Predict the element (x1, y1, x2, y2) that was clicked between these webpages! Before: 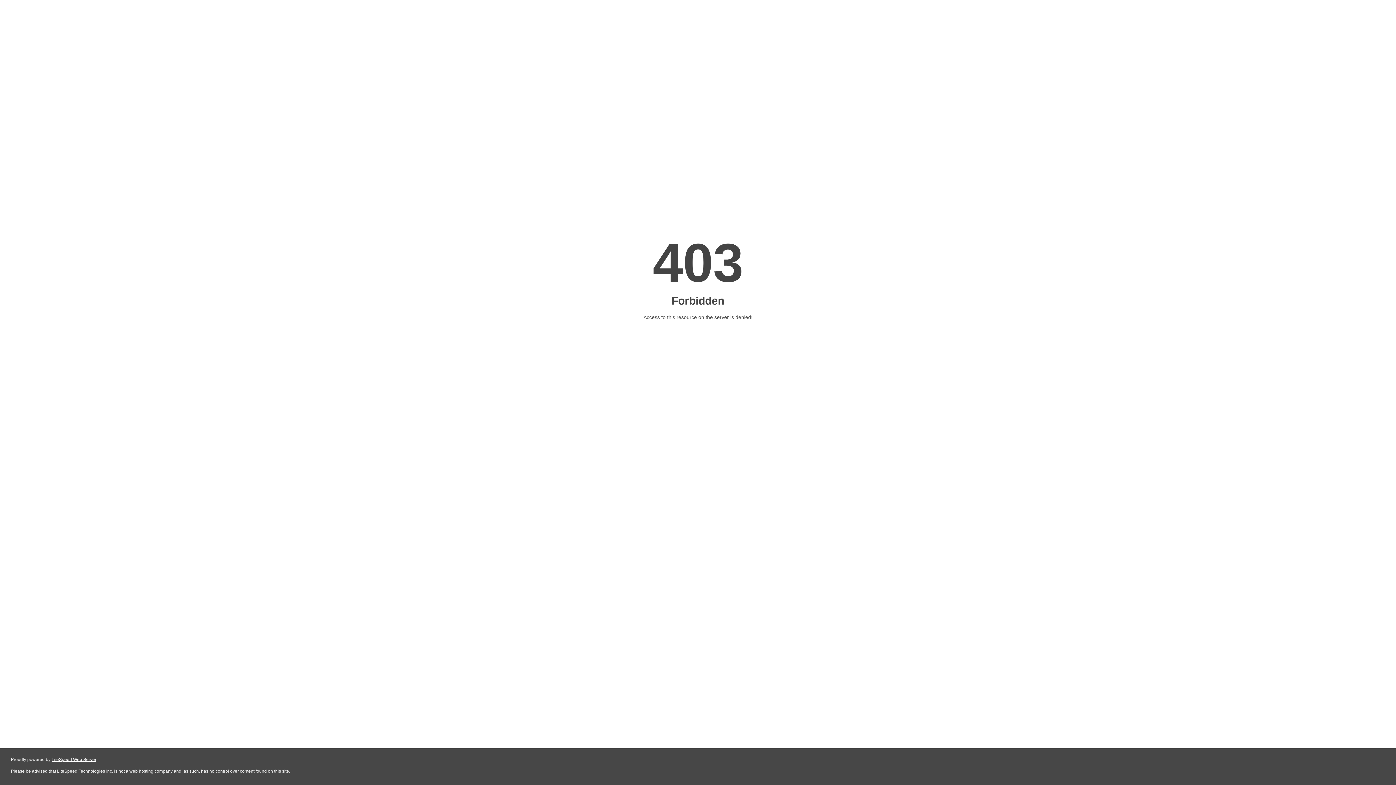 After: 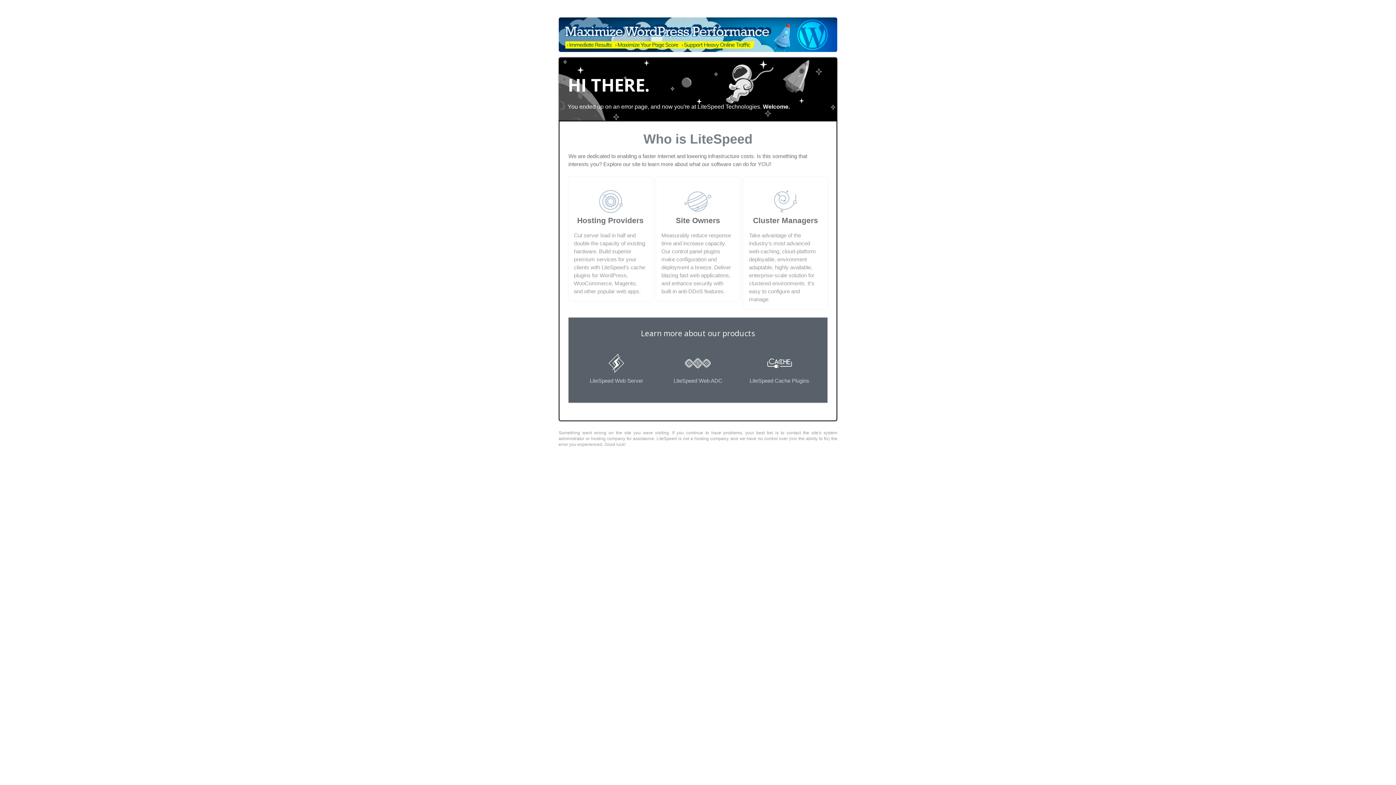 Action: bbox: (51, 757, 96, 762) label: LiteSpeed Web Server